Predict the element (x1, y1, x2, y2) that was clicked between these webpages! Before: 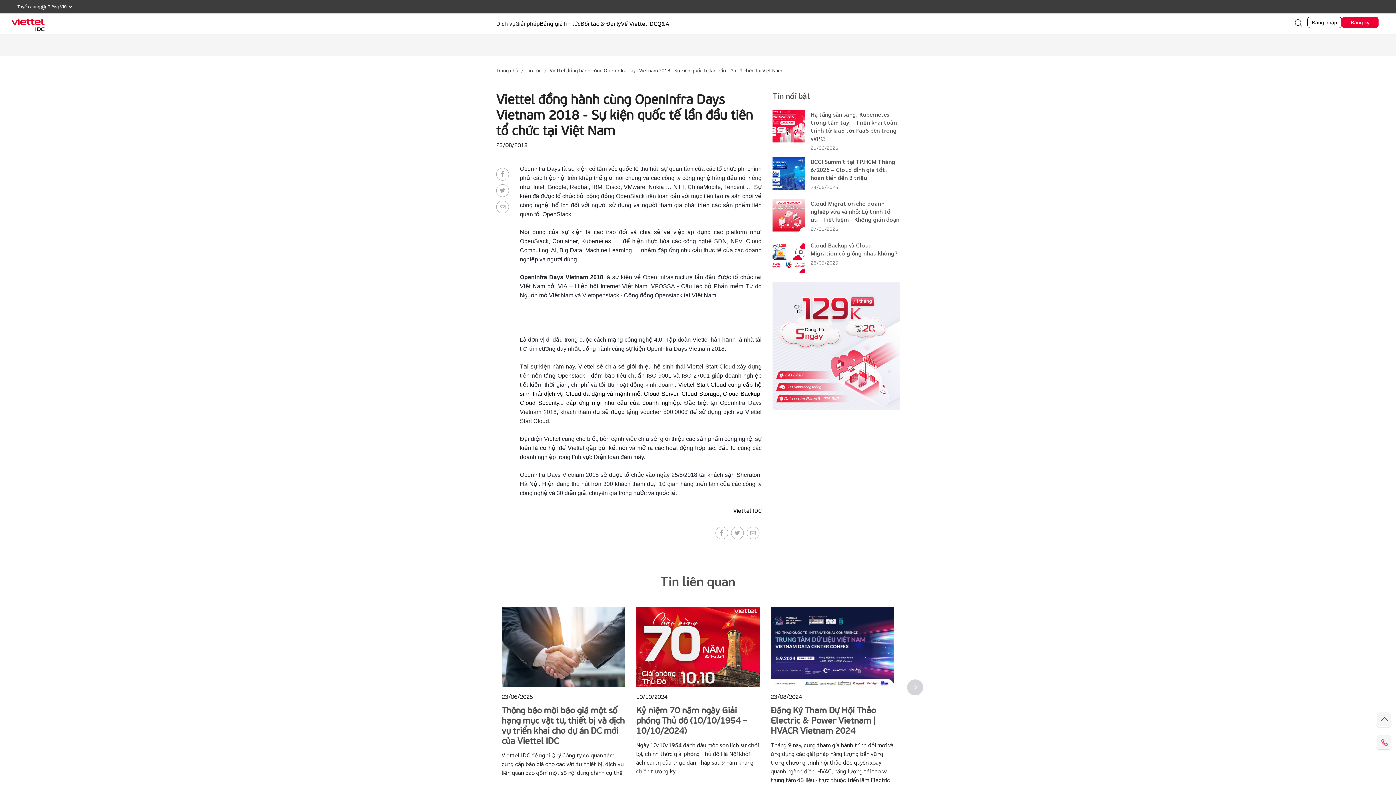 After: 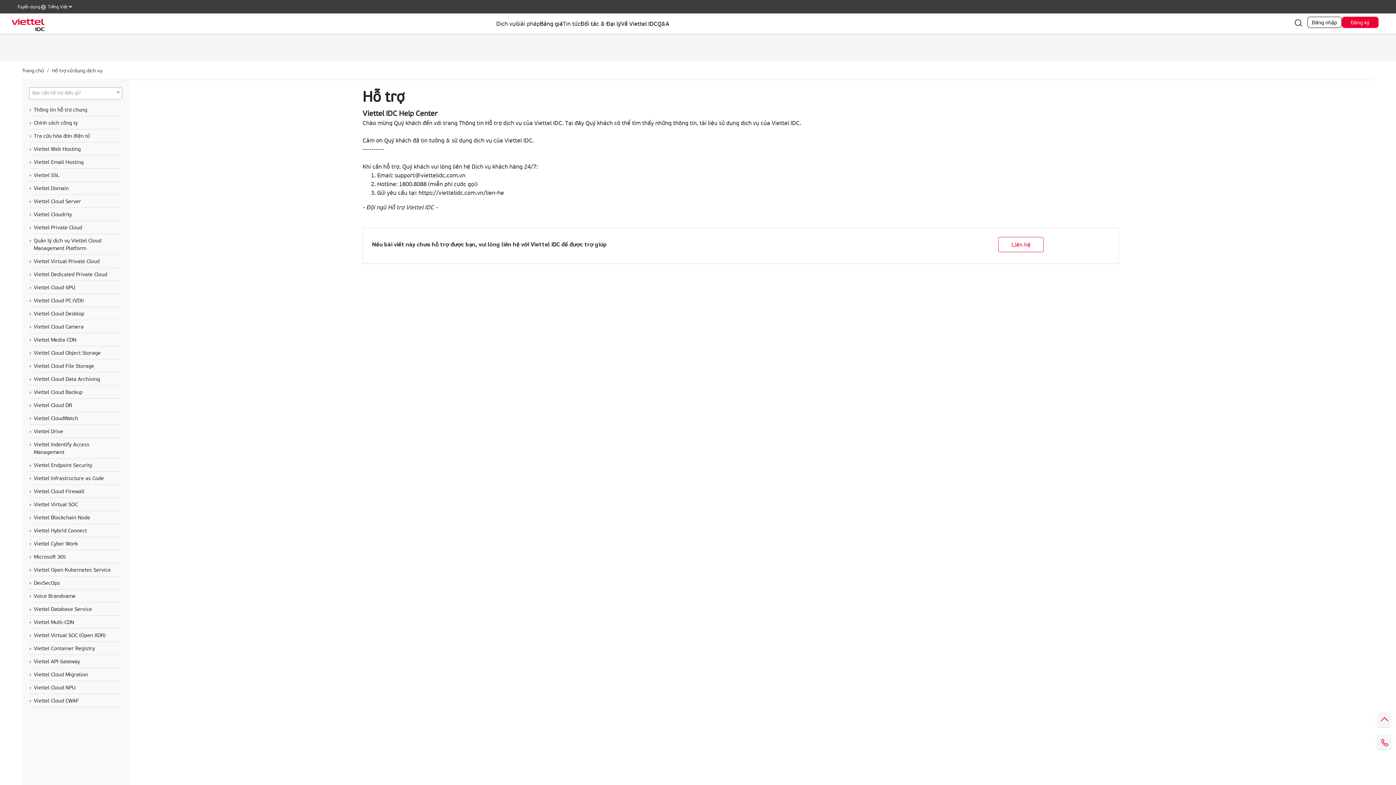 Action: bbox: (657, 13, 669, 33) label: Q&A